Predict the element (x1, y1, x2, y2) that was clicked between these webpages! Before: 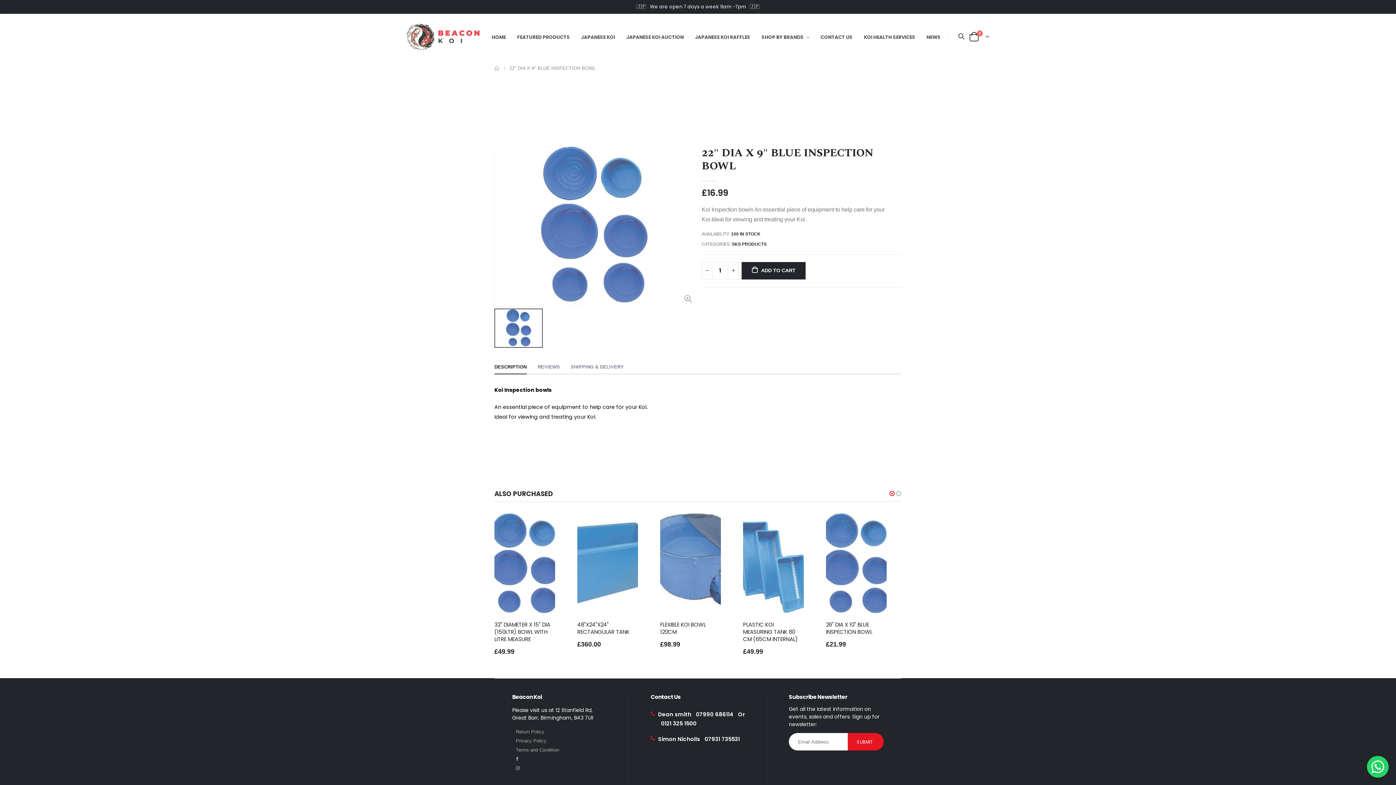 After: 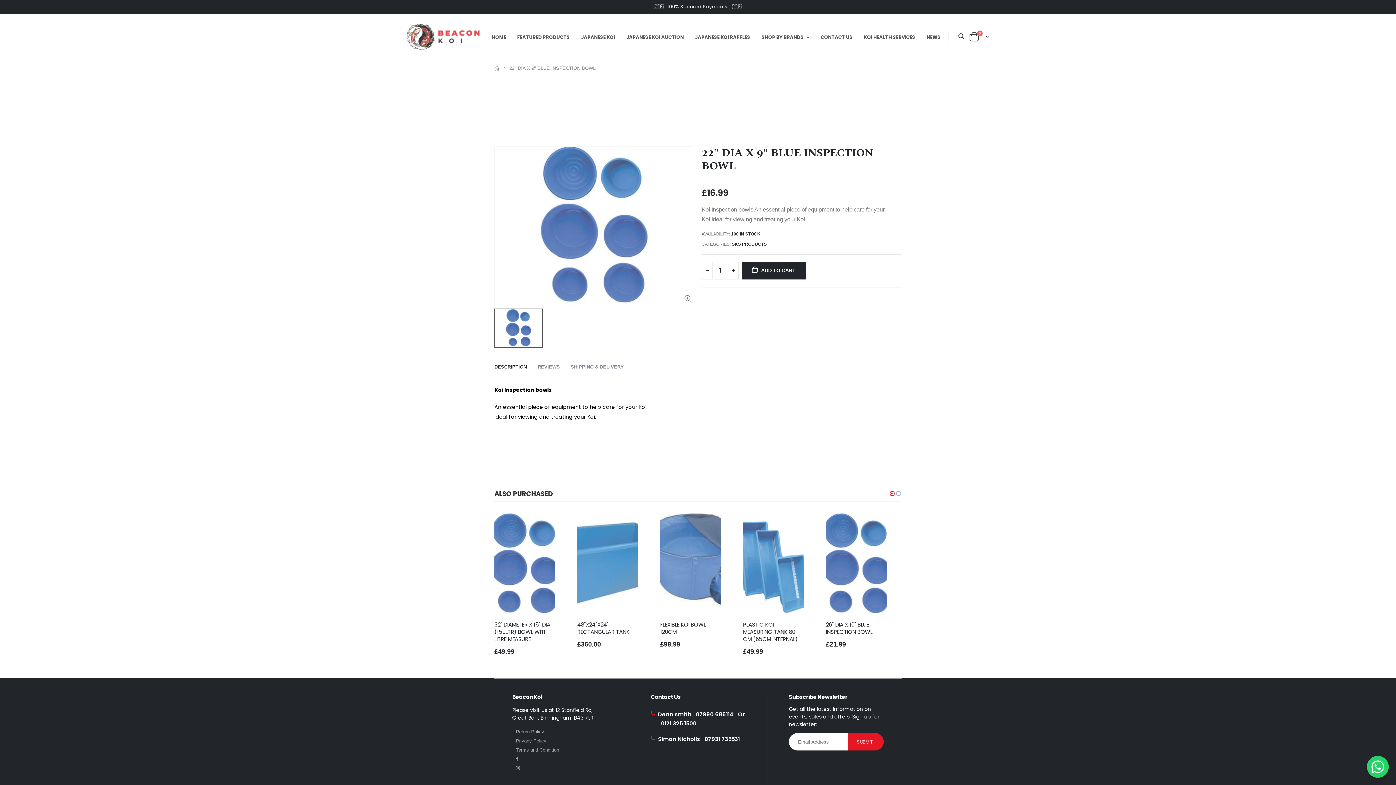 Action: label: 07931 735531 bbox: (704, 735, 740, 743)